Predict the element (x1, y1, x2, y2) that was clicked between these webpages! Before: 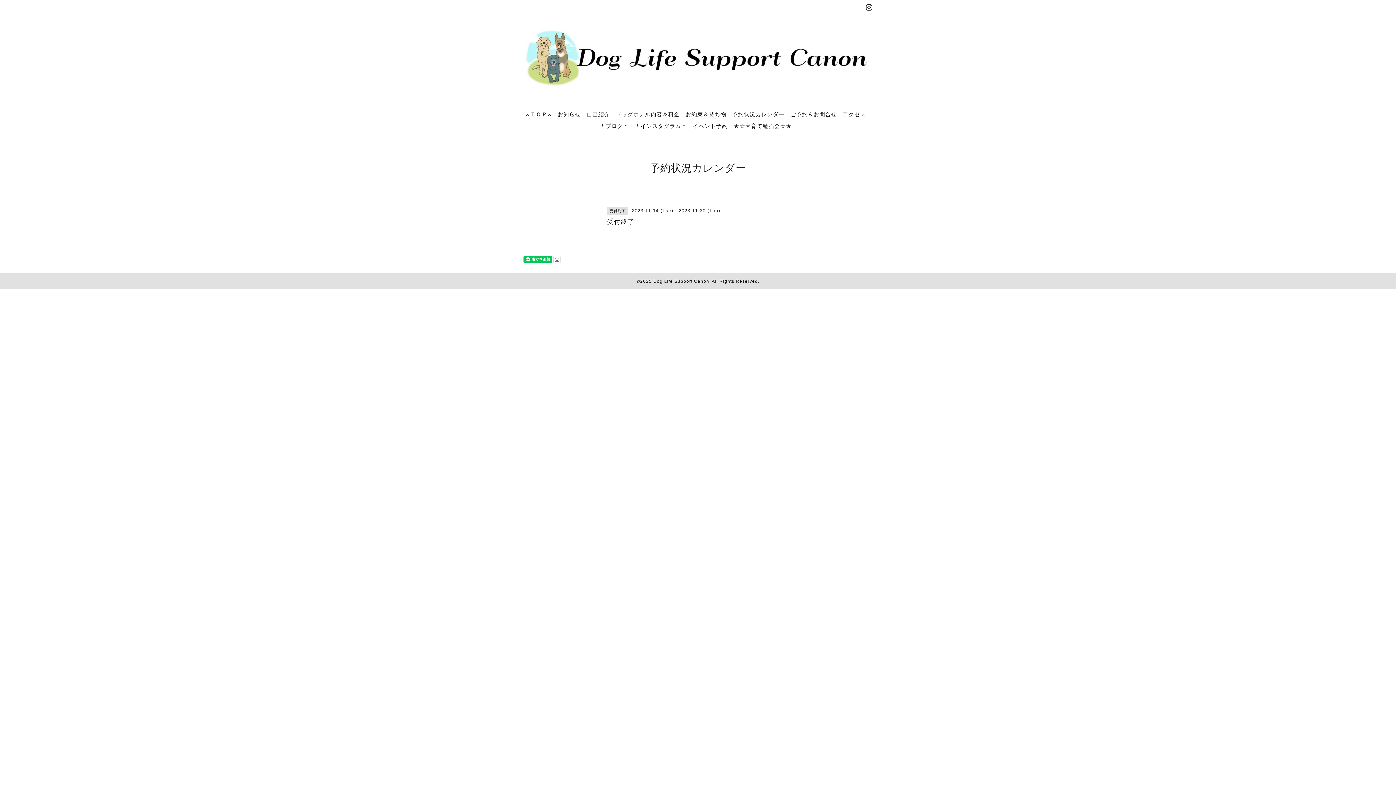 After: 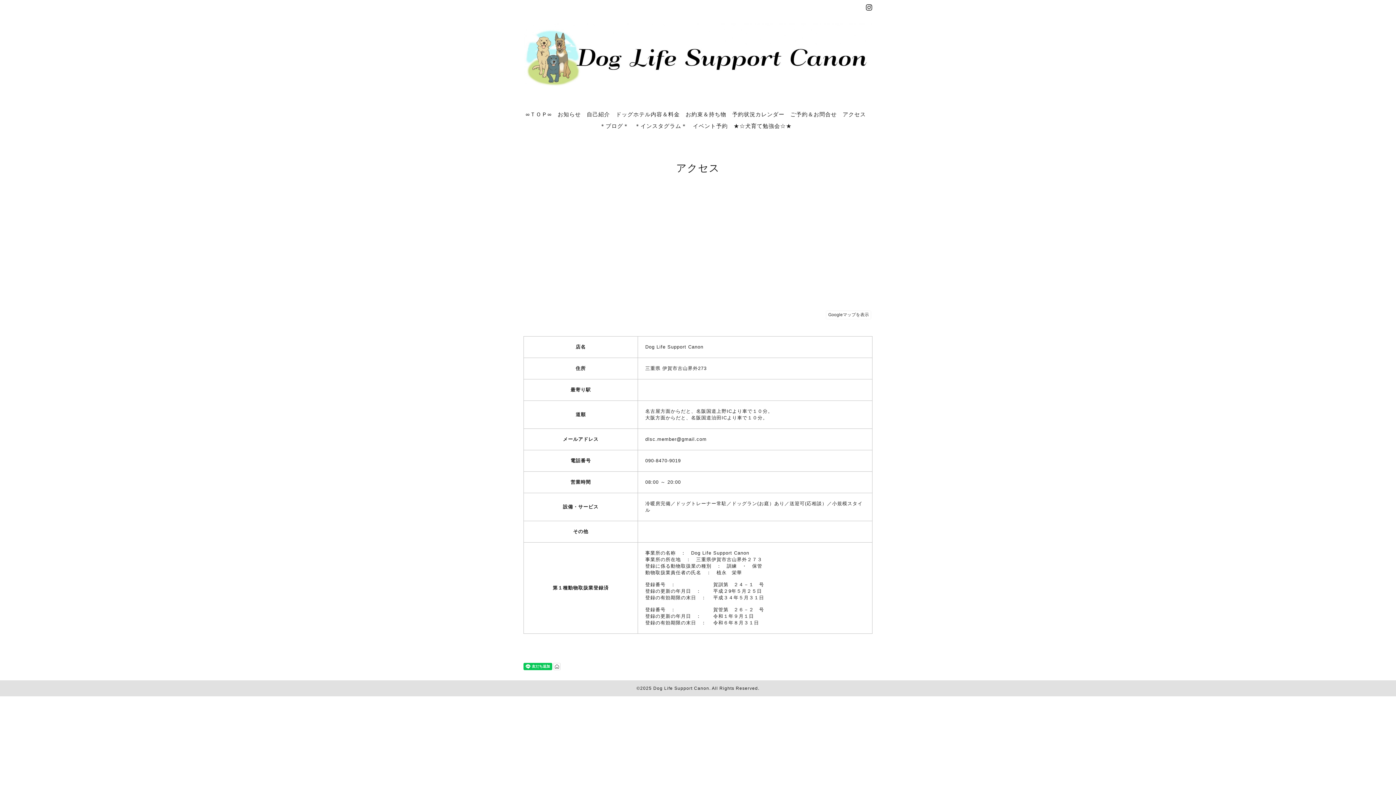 Action: label: アクセス bbox: (842, 110, 866, 117)